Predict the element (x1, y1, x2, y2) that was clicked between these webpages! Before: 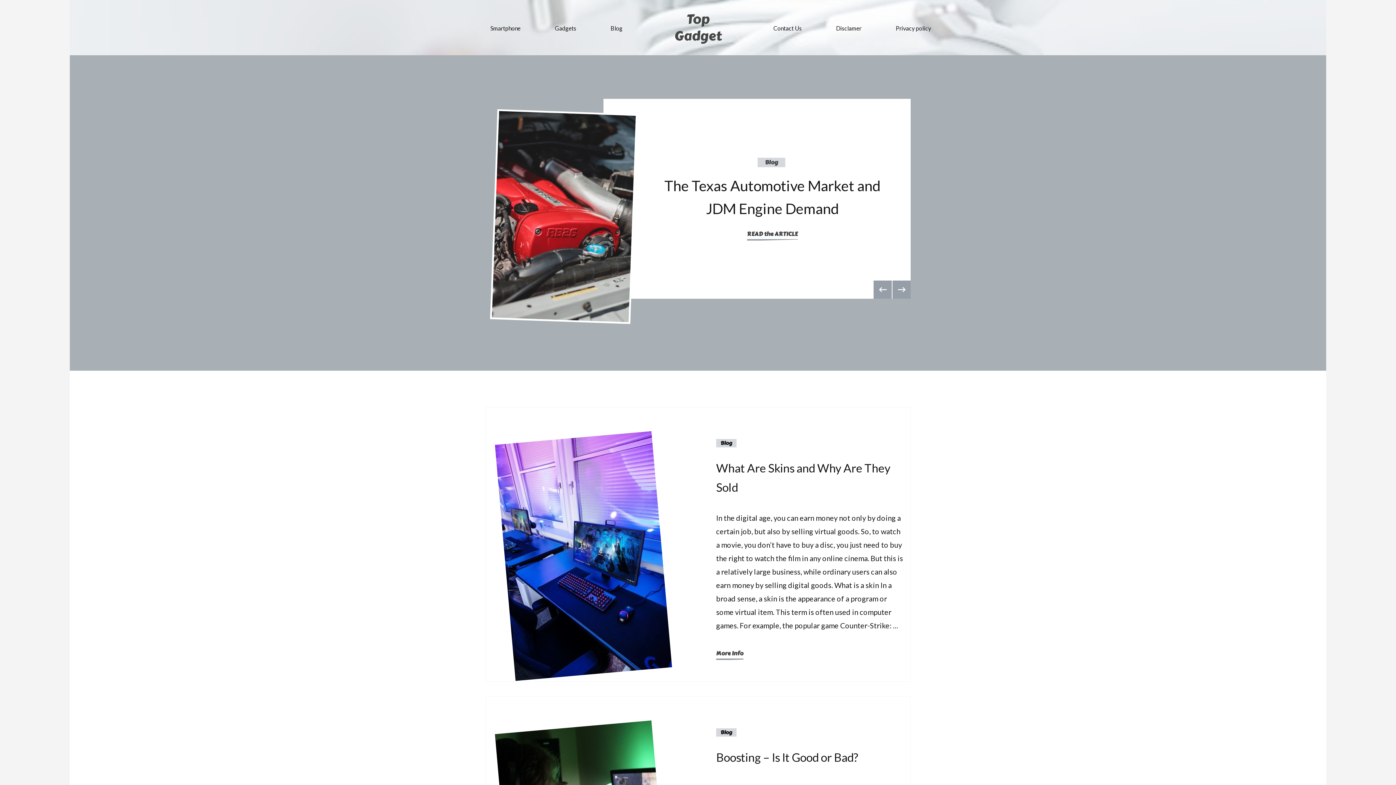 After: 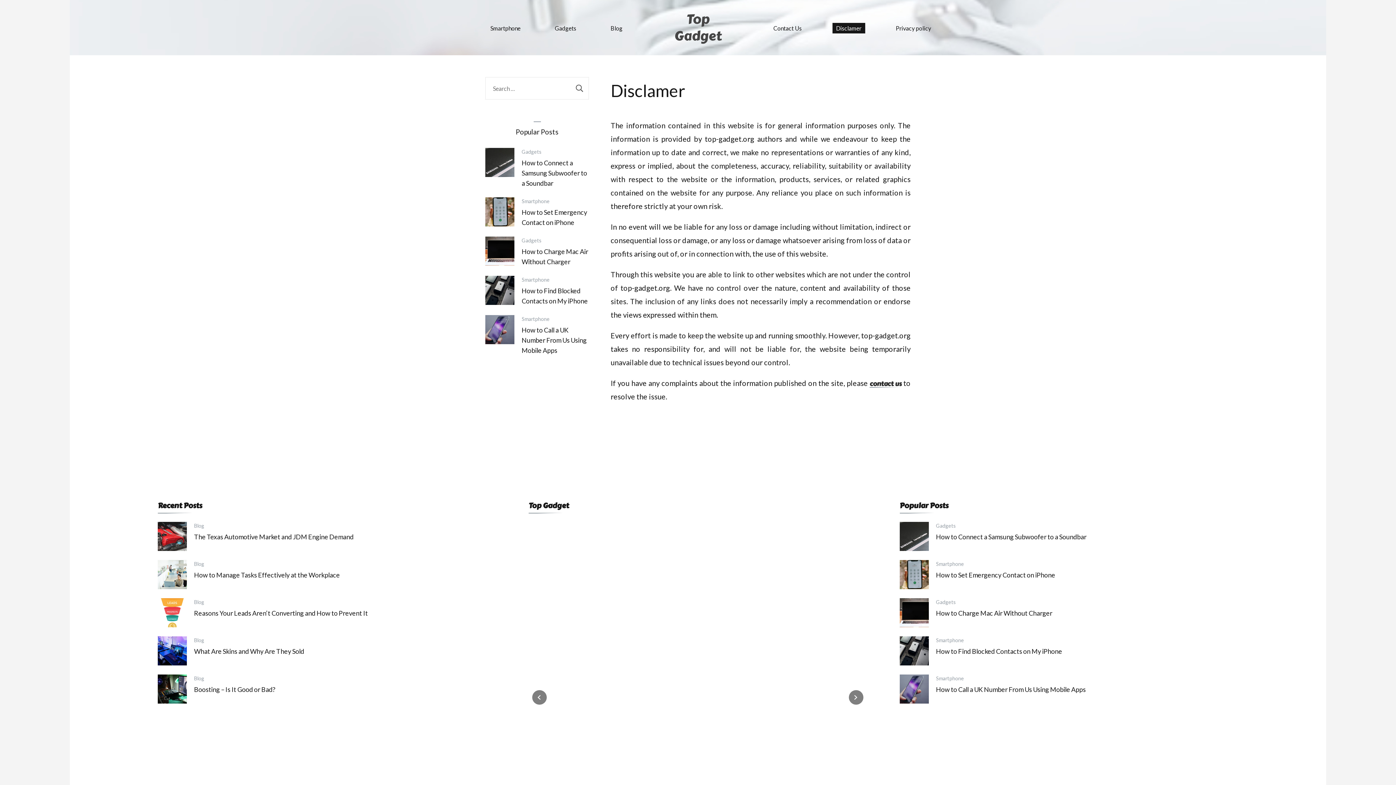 Action: label: Disclamer bbox: (832, 23, 865, 33)